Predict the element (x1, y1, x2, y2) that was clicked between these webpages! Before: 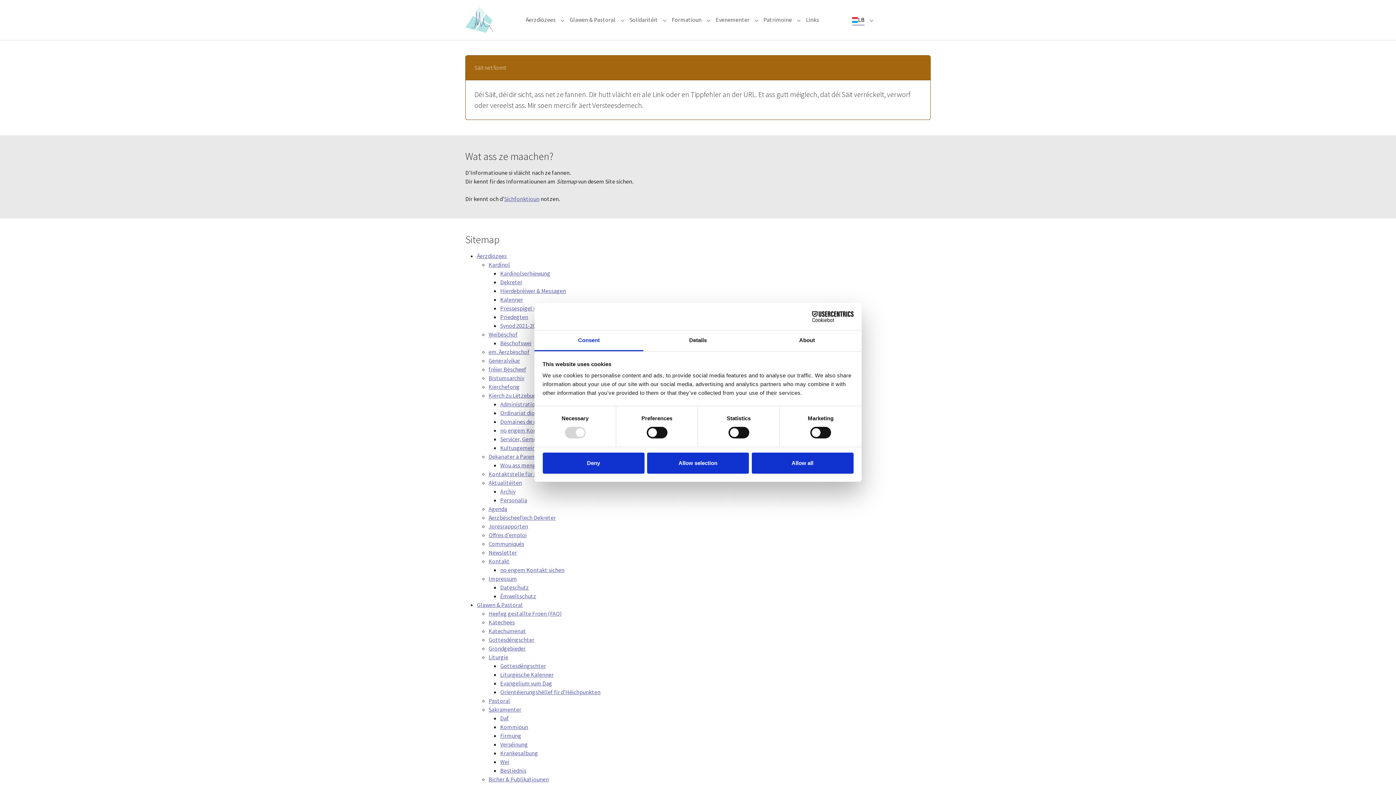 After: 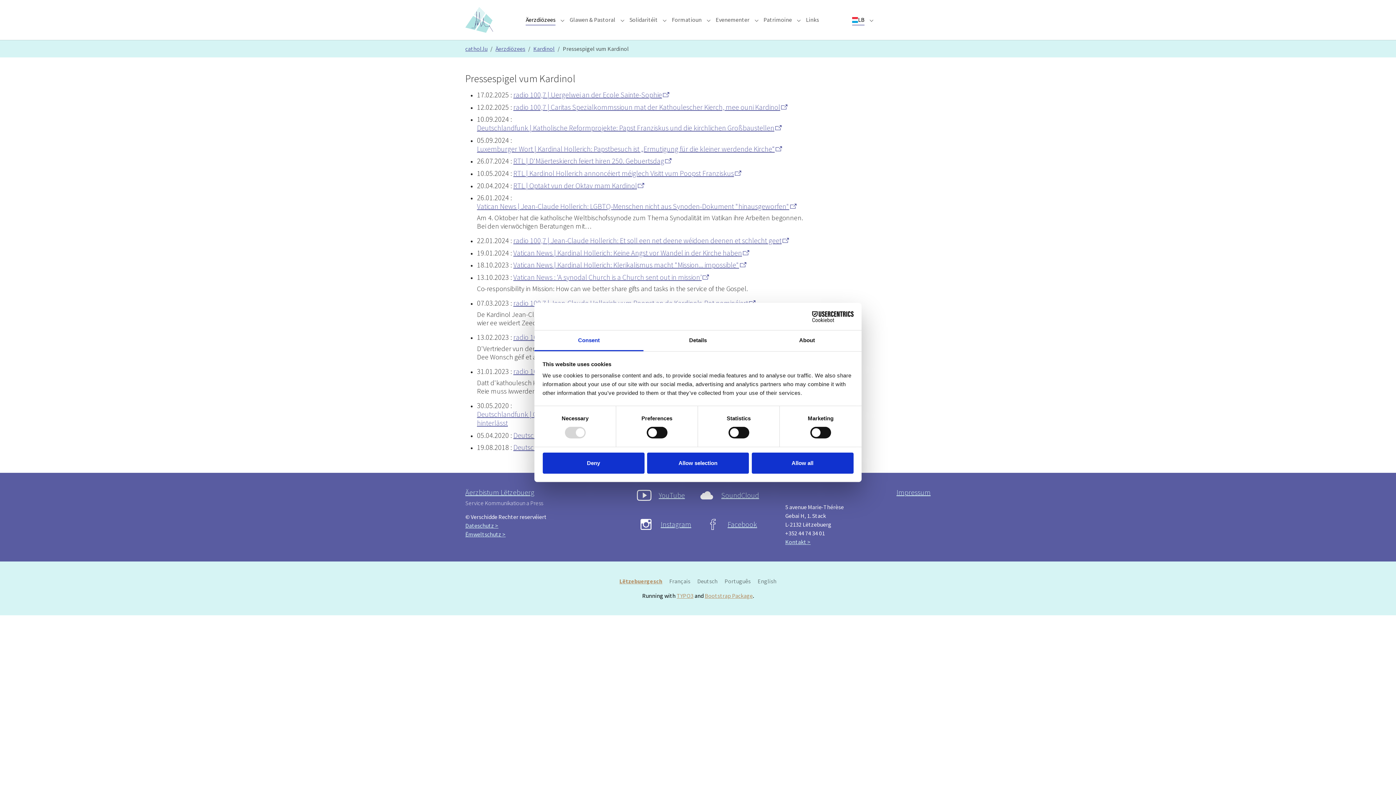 Action: bbox: (500, 304, 566, 311) label: Pressespigel vum Kardinol